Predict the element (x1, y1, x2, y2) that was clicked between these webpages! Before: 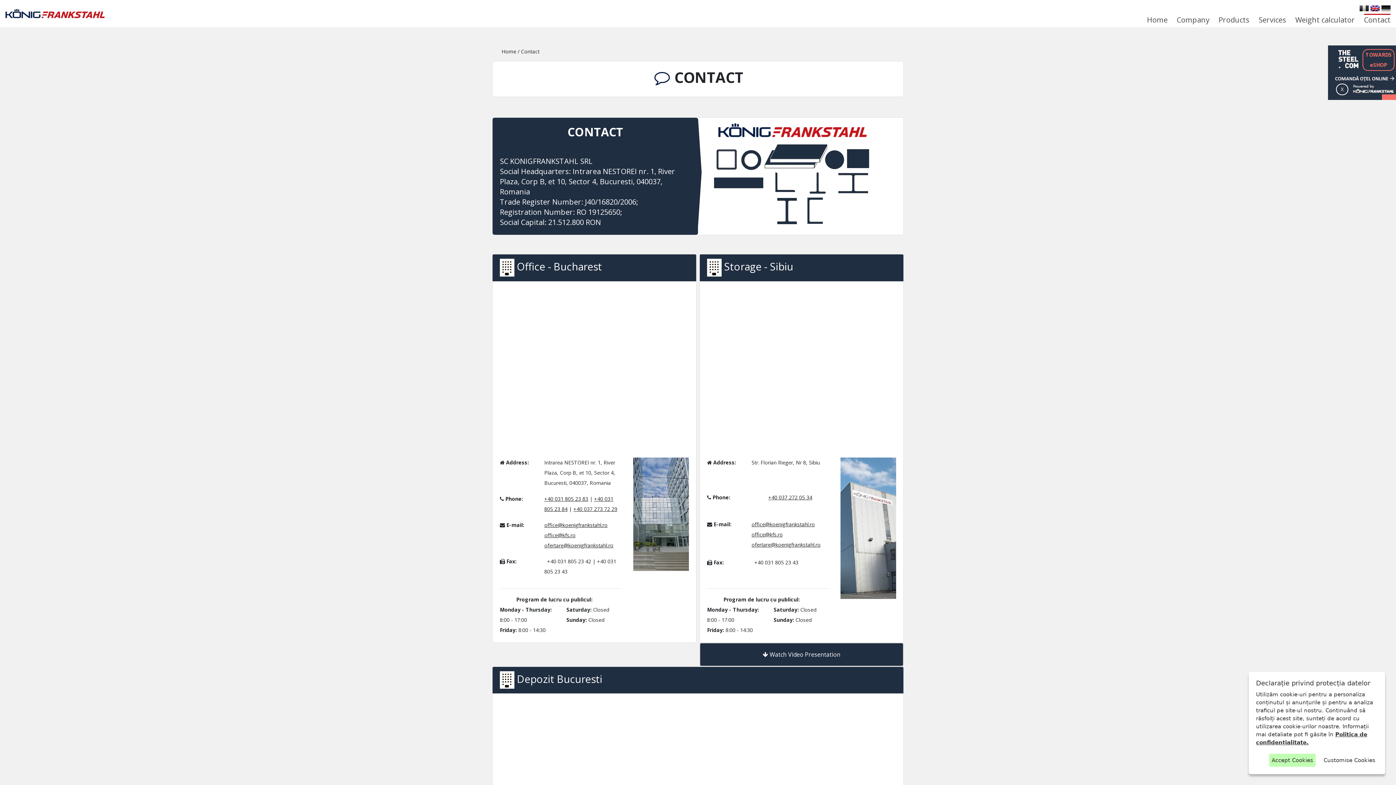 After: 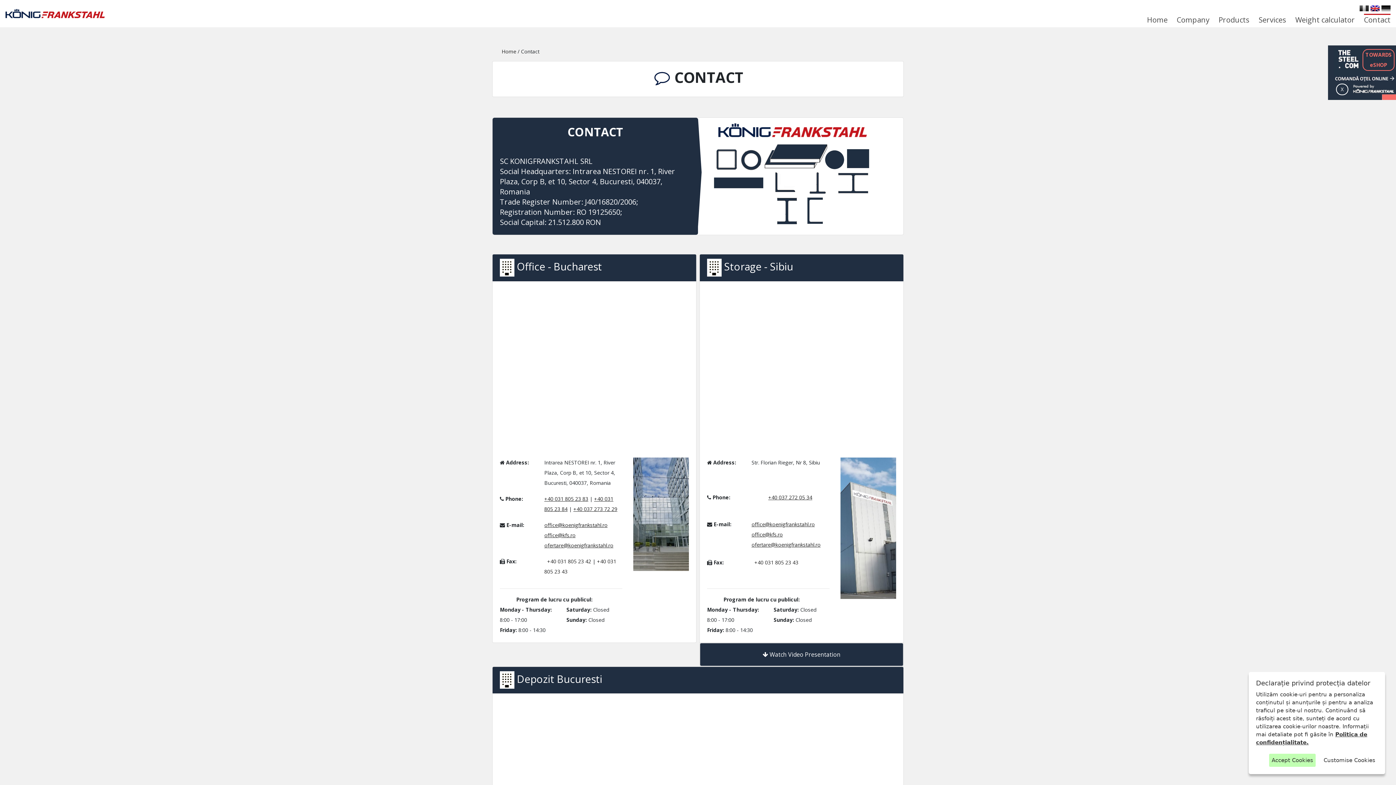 Action: label: +40 031 805 23 42 bbox: (547, 558, 591, 565)